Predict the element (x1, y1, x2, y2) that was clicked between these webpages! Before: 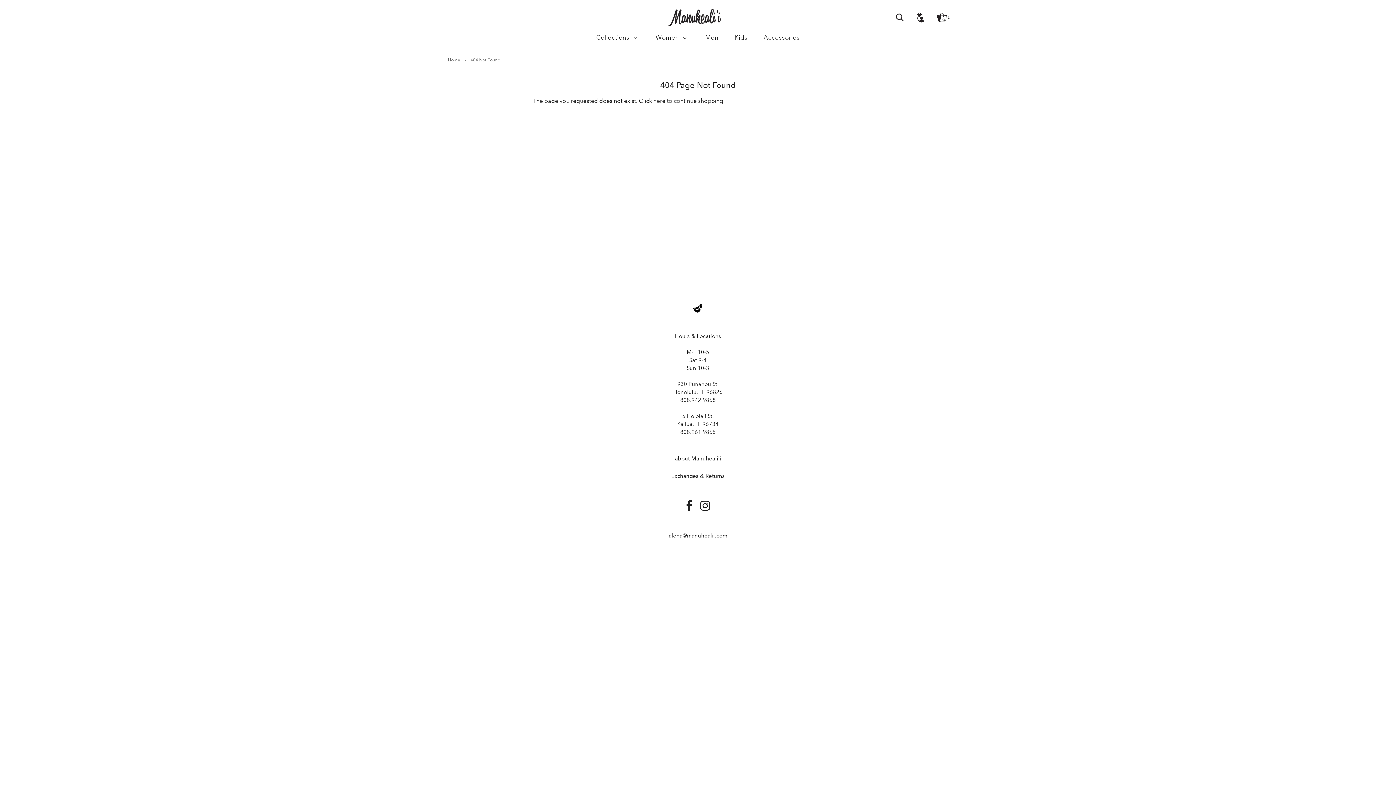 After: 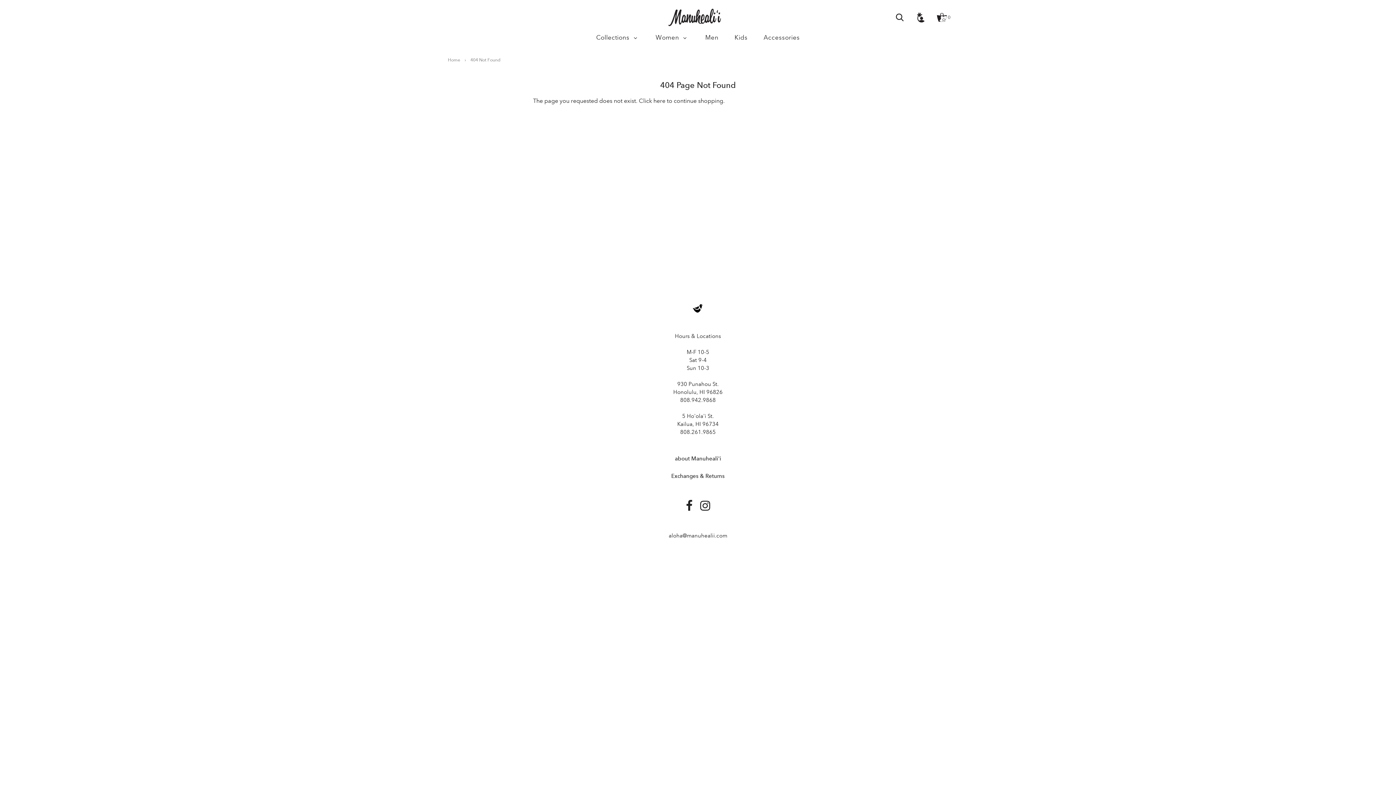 Action: bbox: (686, 504, 692, 511)